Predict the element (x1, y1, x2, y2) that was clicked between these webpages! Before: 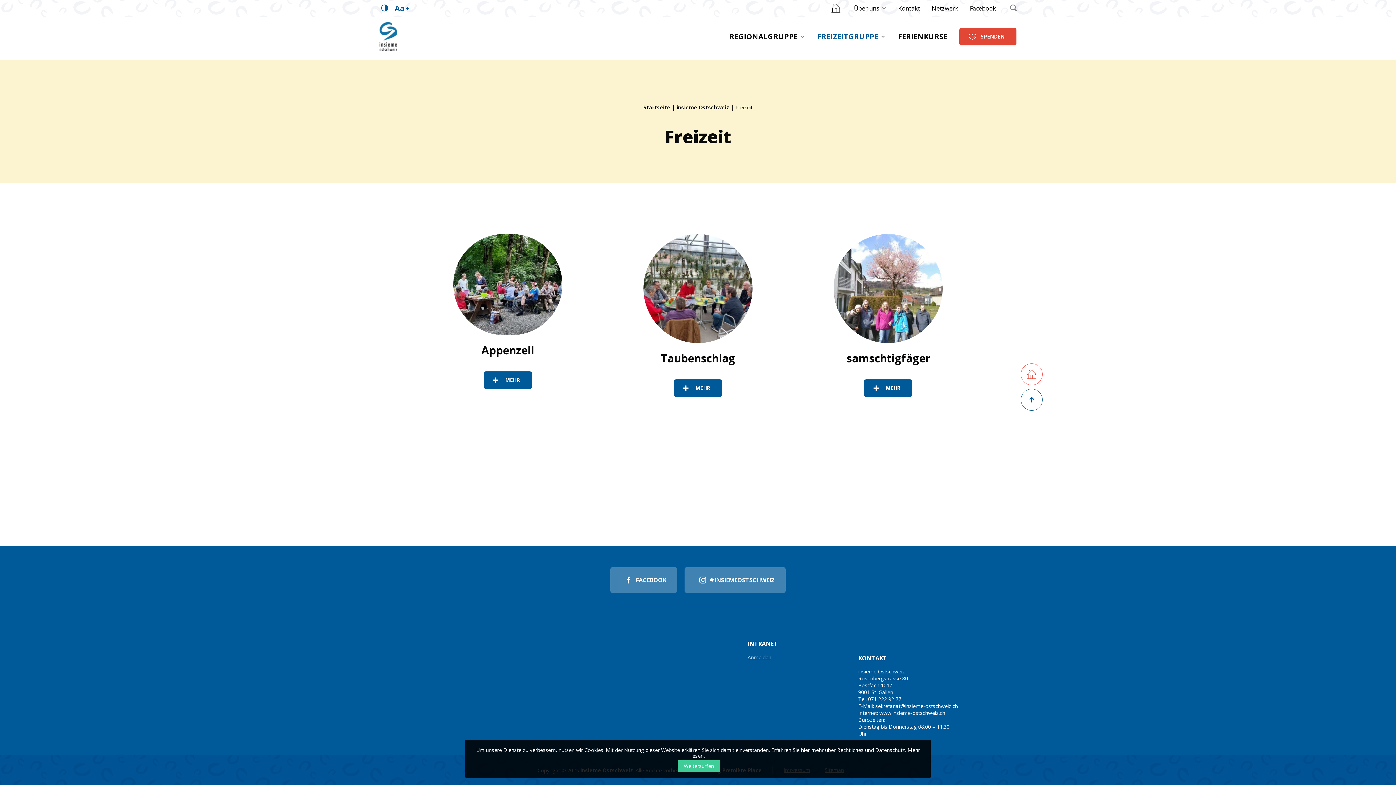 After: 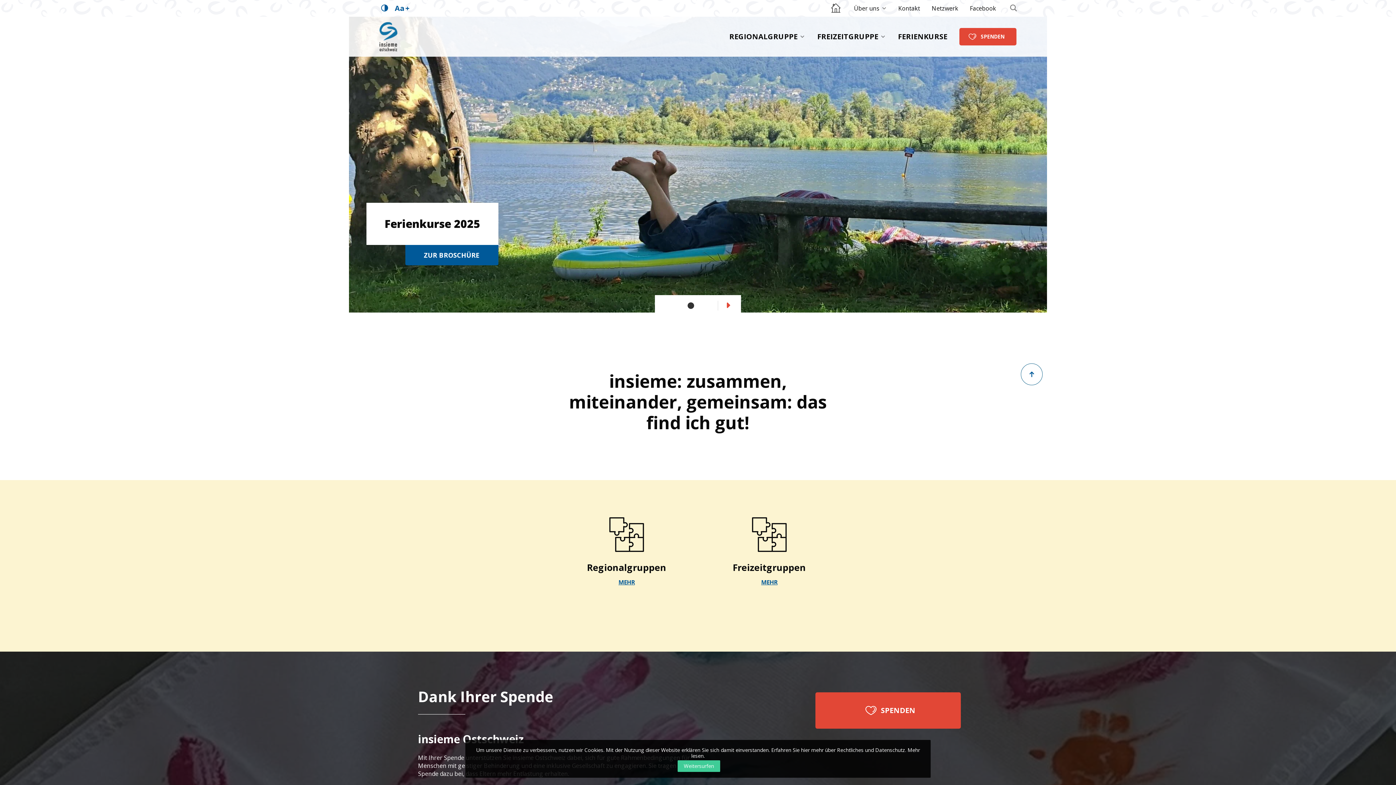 Action: bbox: (1021, 363, 1042, 385) label: Retourner sur la page d\'accueil